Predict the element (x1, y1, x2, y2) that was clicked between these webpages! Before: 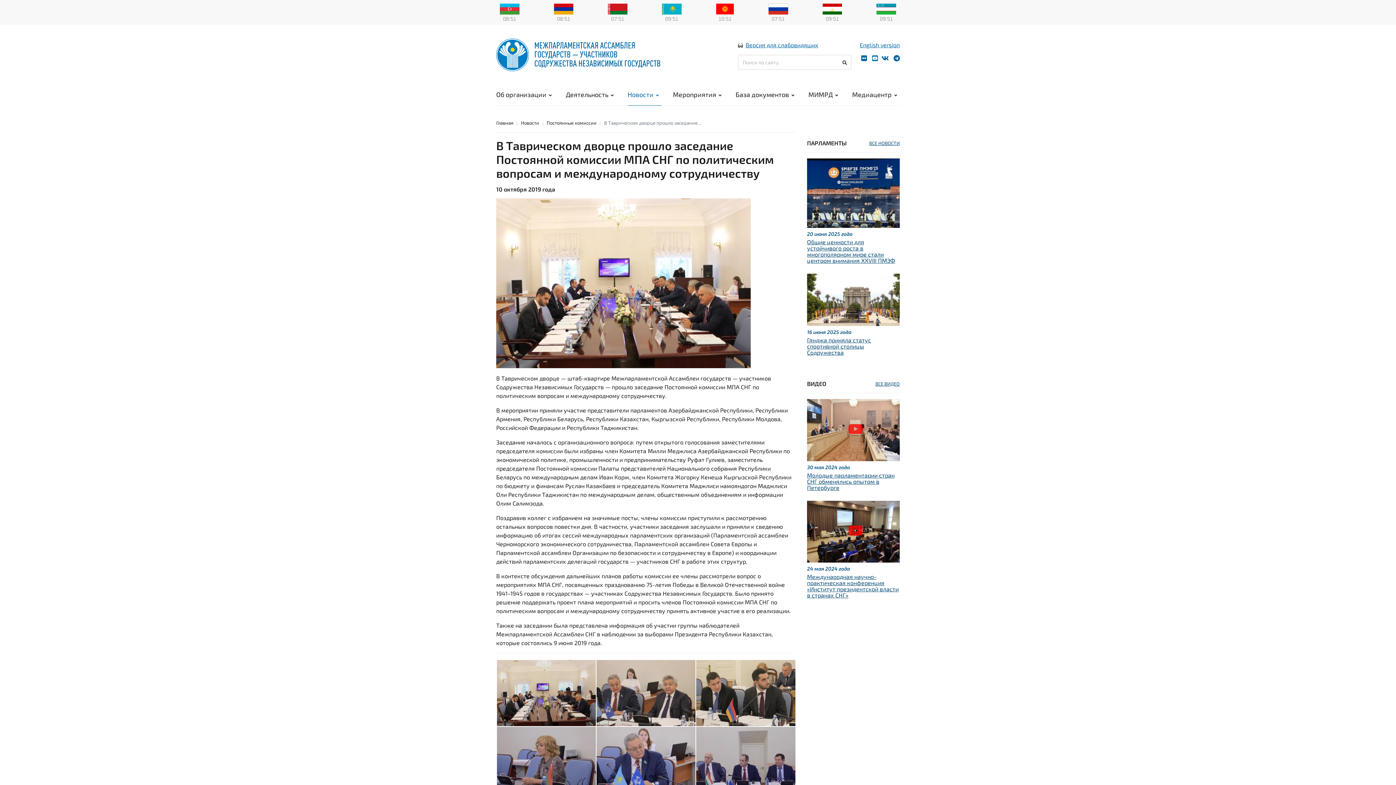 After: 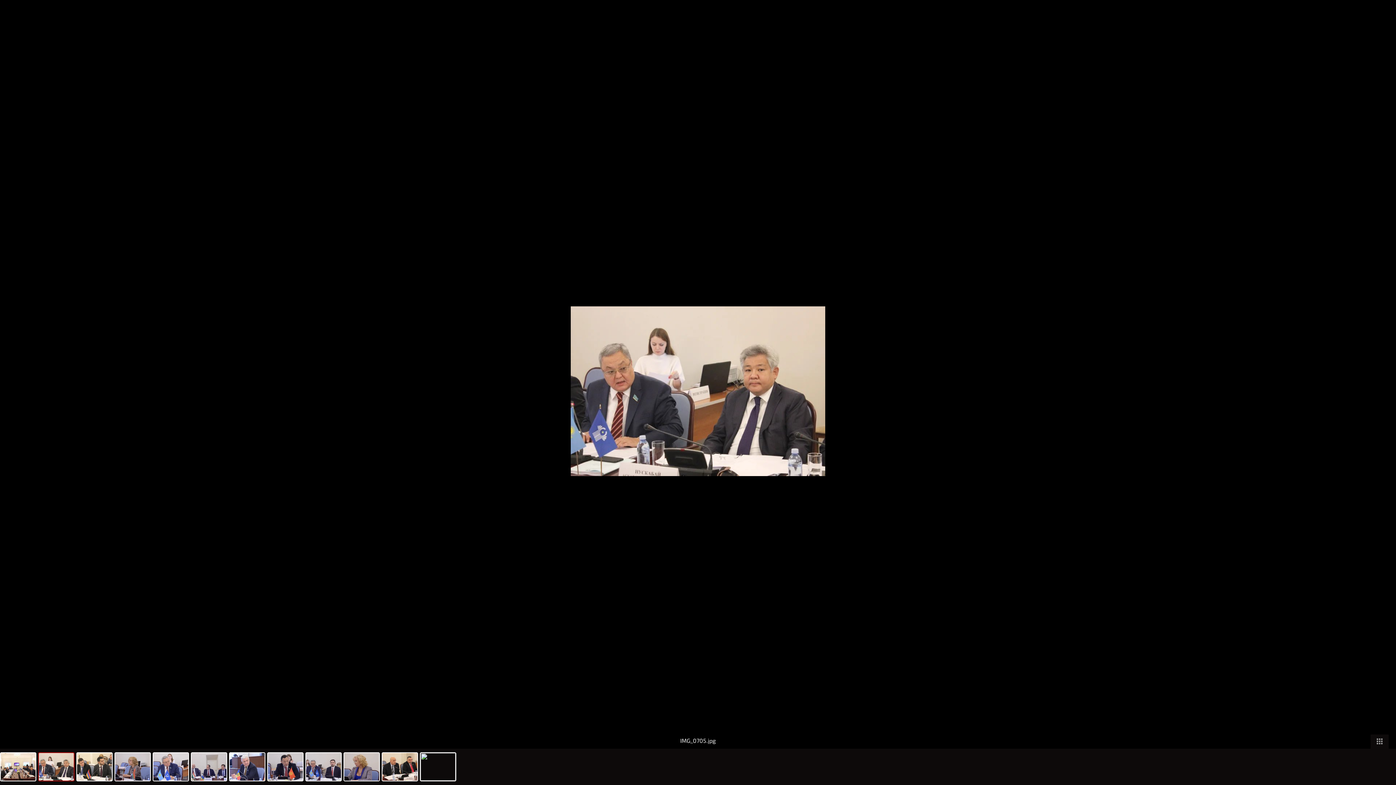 Action: bbox: (596, 660, 695, 726)